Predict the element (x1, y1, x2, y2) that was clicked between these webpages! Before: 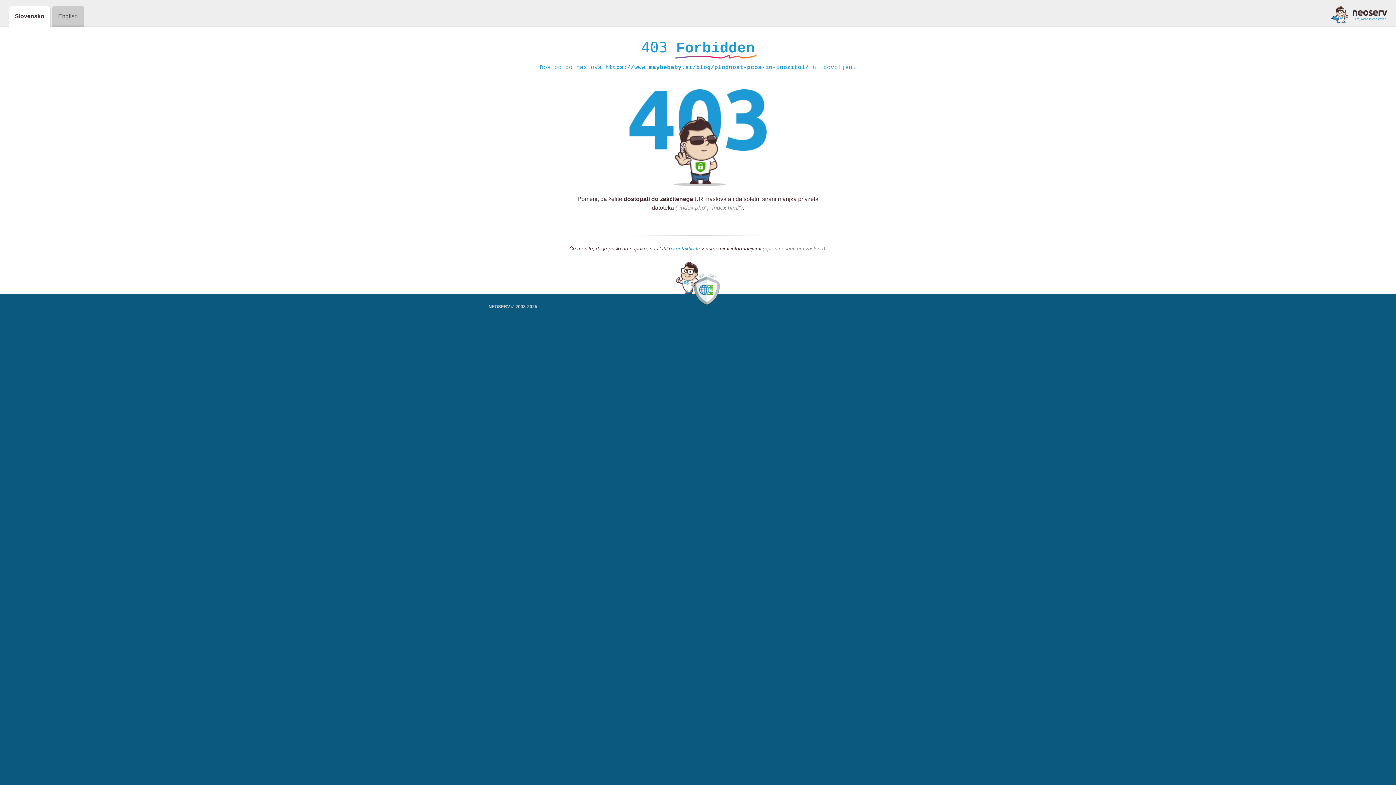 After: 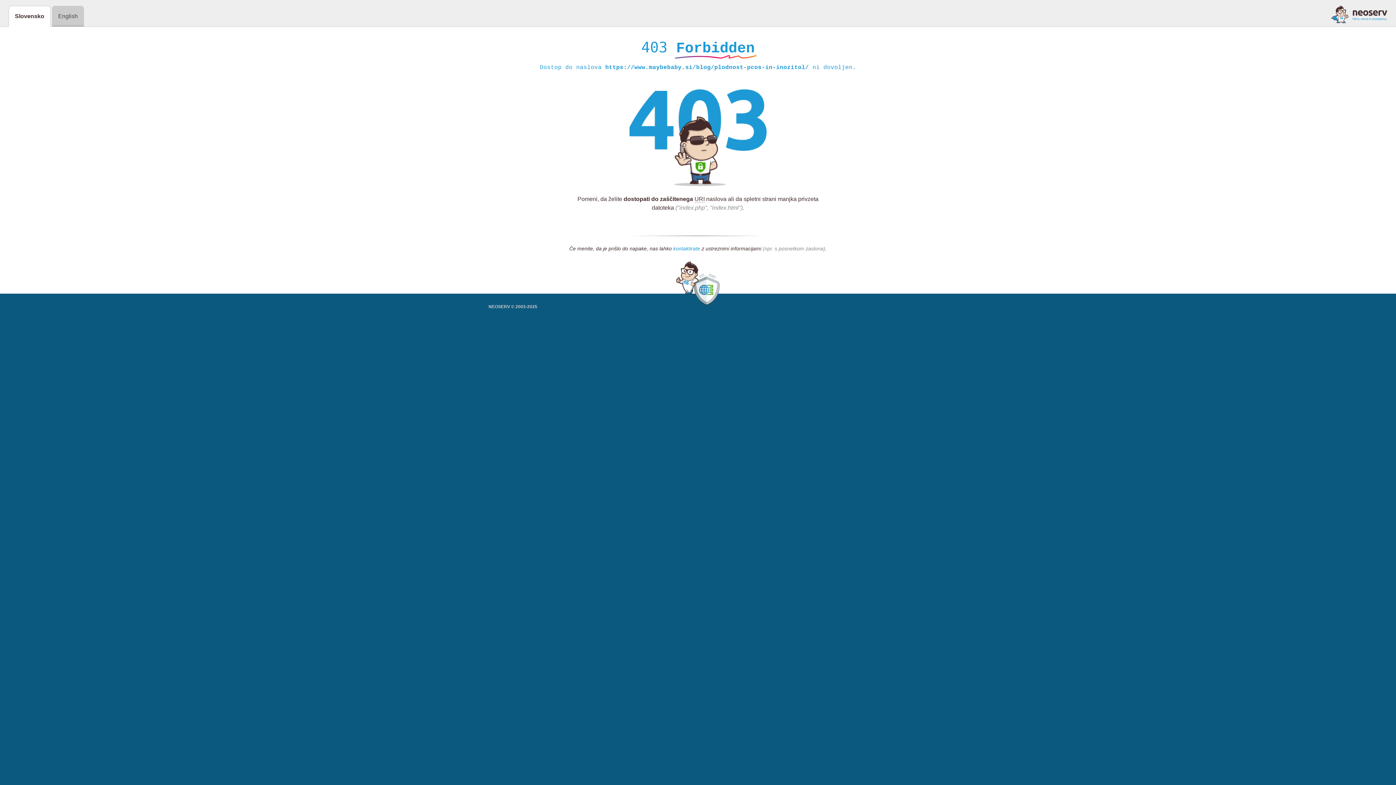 Action: label: kontaktirate bbox: (673, 245, 700, 252)